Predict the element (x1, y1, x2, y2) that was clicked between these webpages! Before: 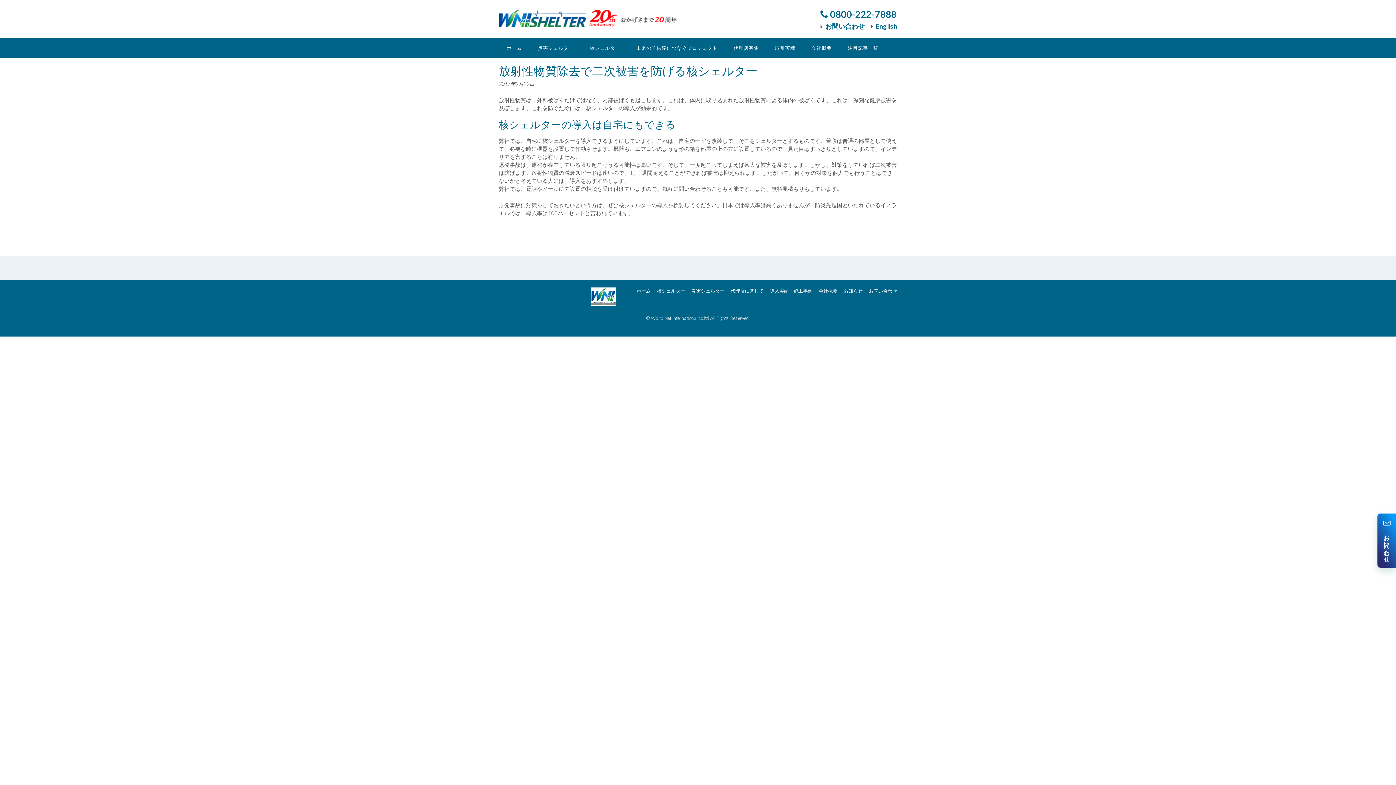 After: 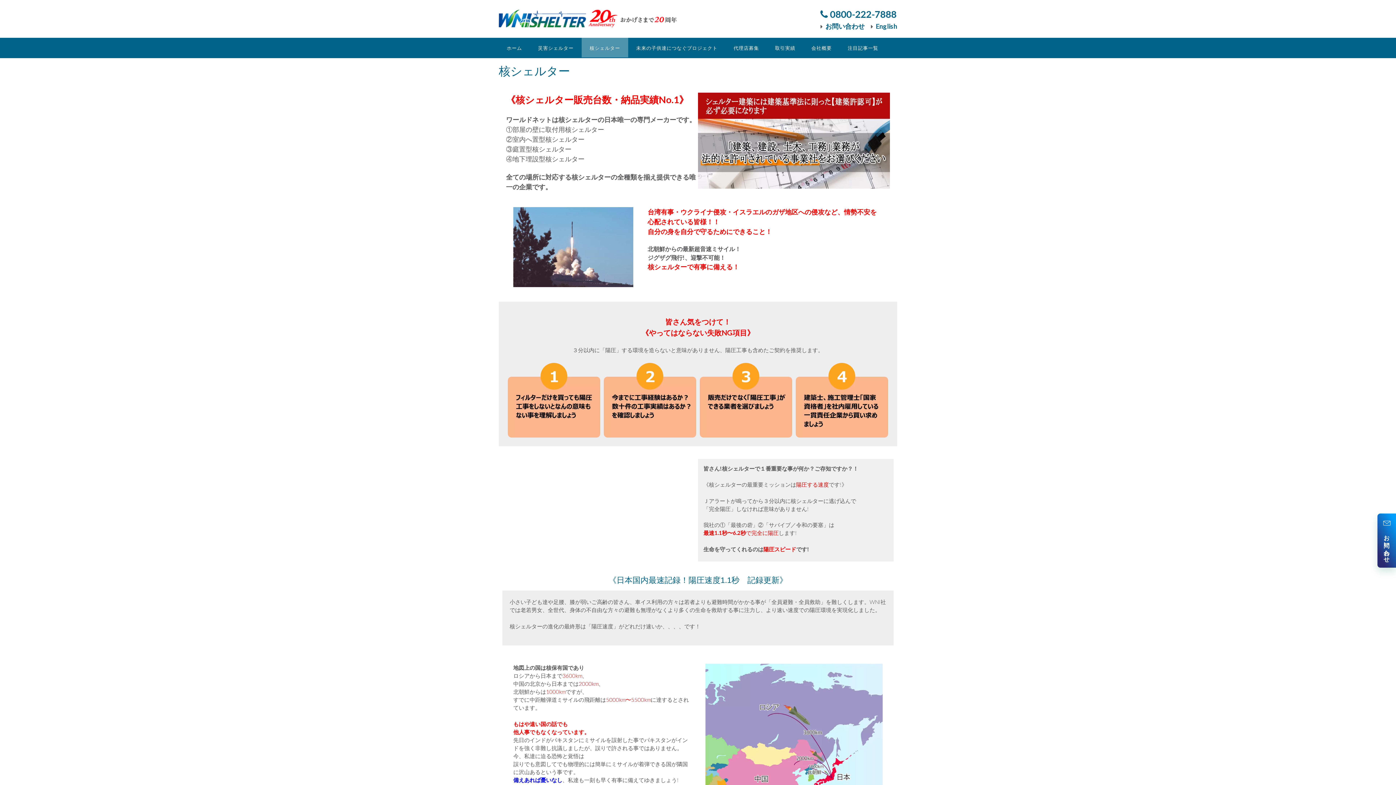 Action: bbox: (581, 37, 628, 57) label: 核シェルター